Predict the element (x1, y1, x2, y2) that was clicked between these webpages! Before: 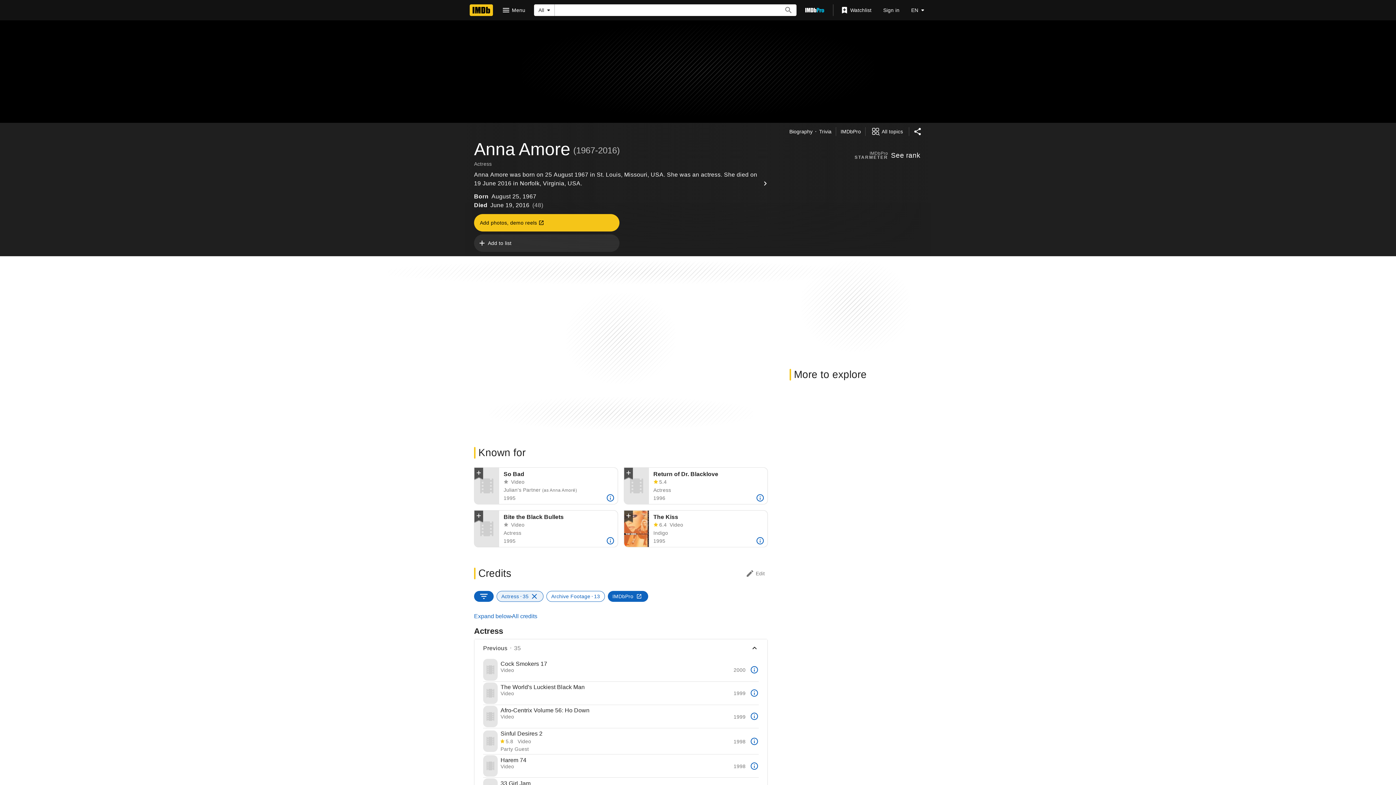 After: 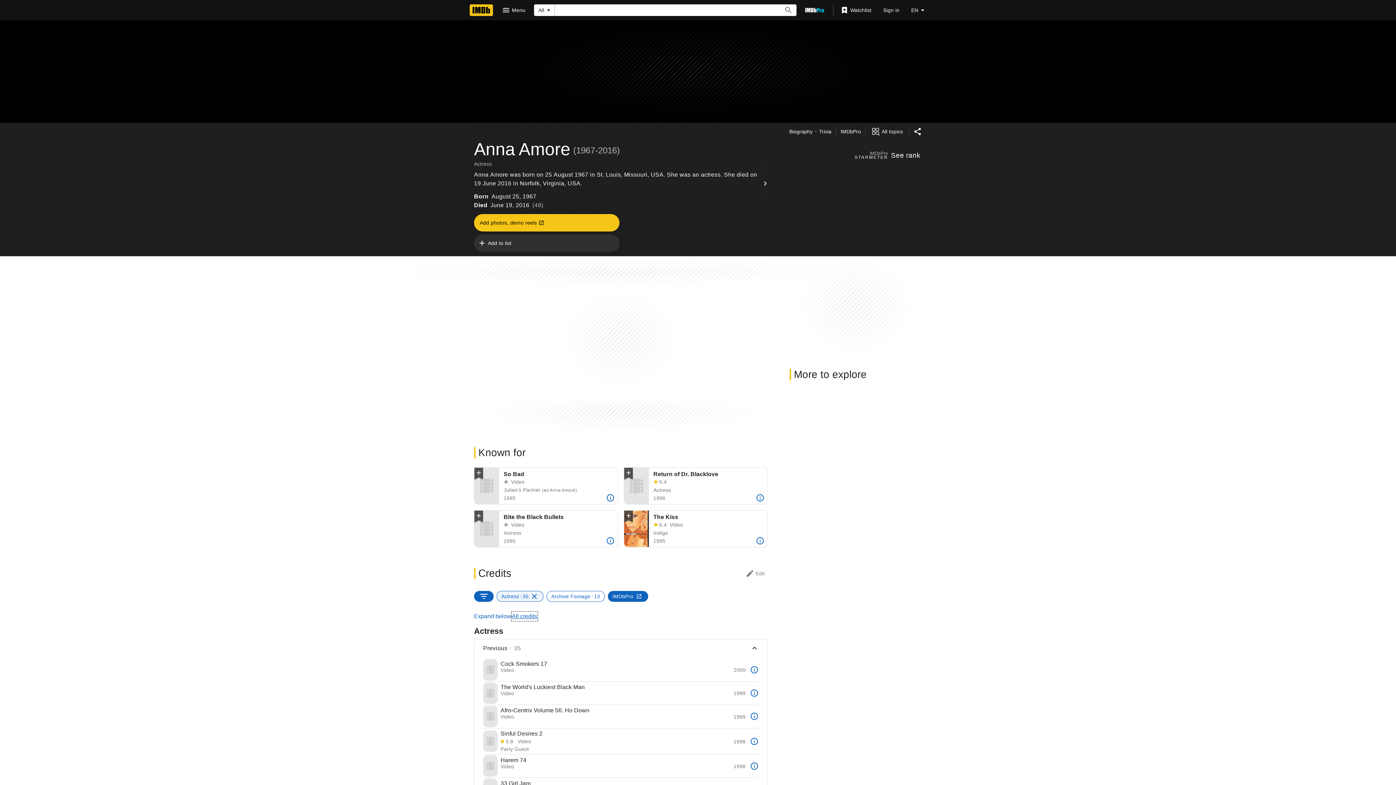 Action: label: All credits bbox: (512, 612, 537, 621)